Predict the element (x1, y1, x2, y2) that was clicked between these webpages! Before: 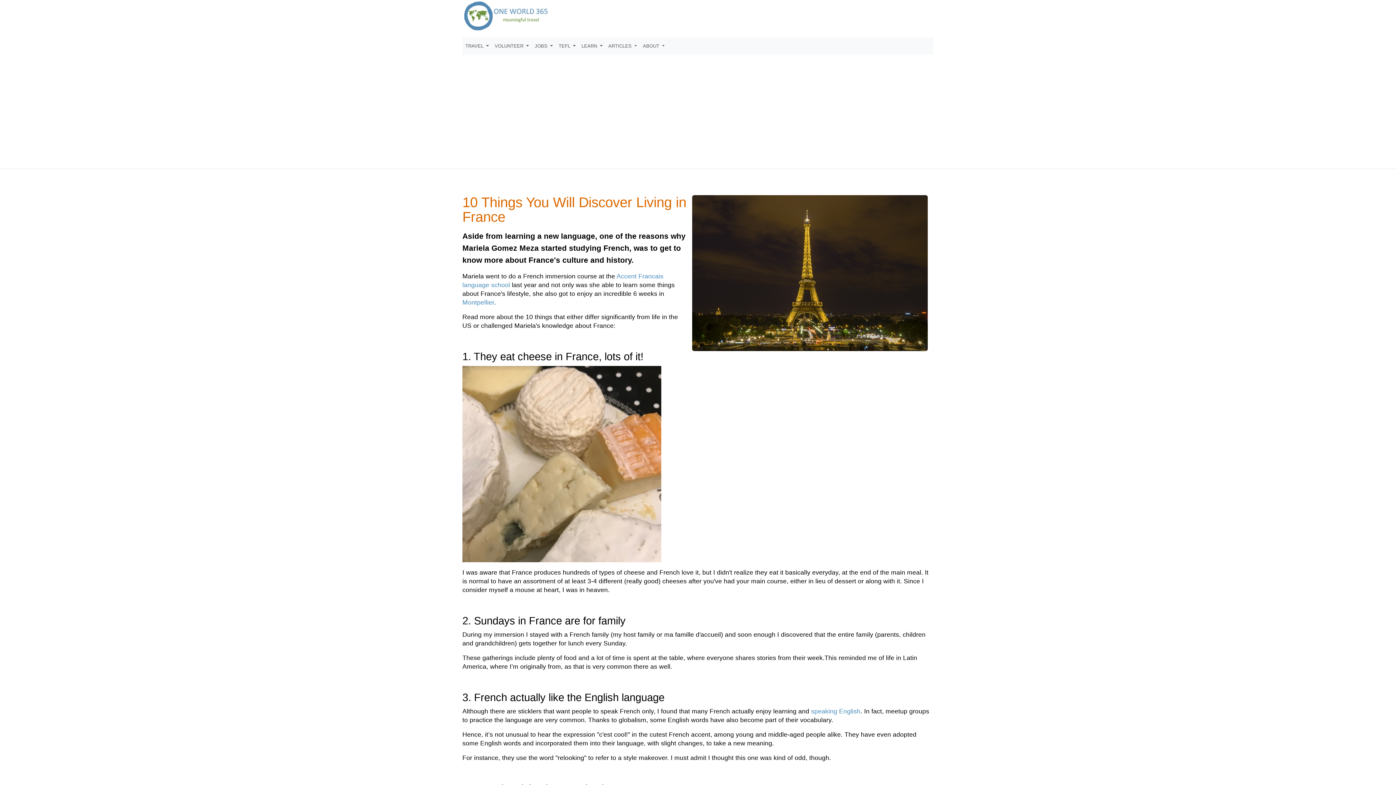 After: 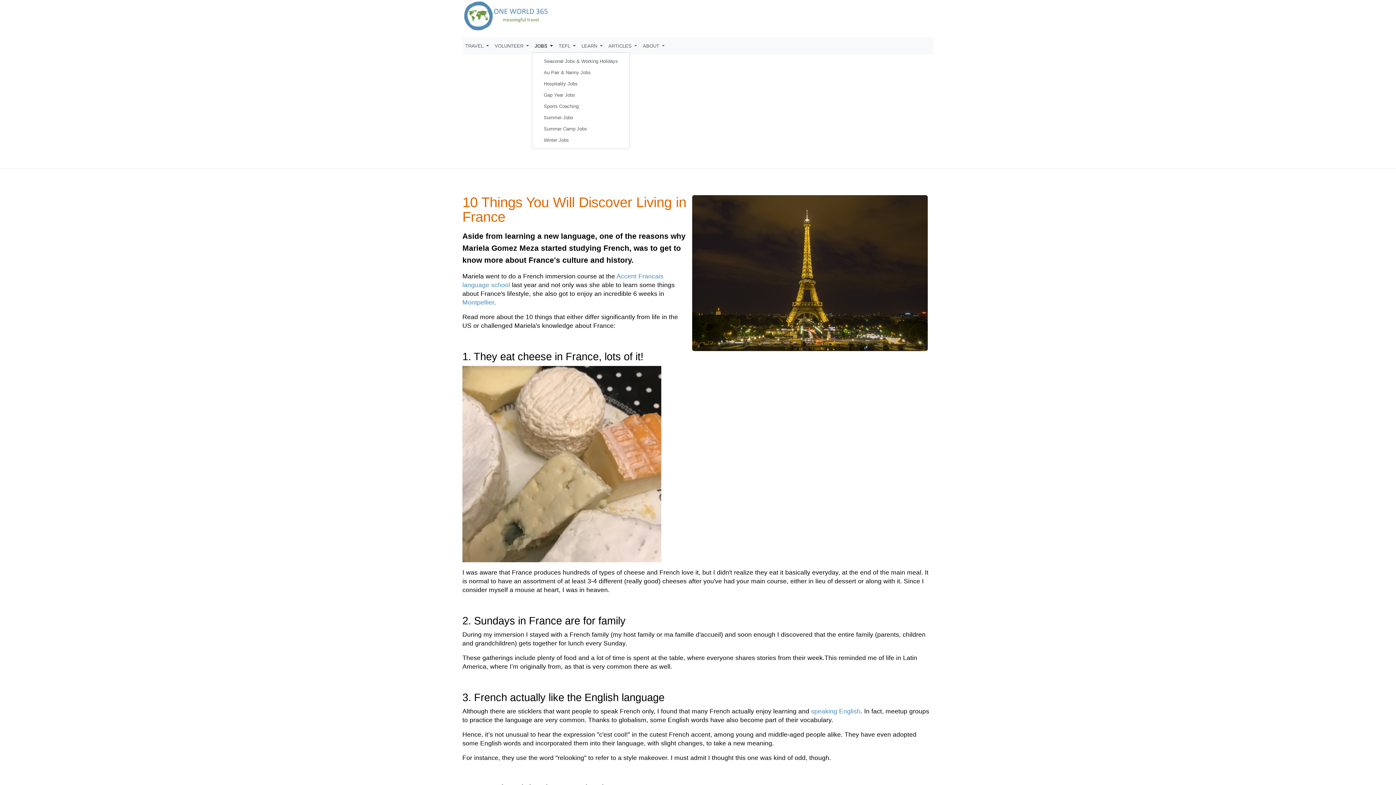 Action: bbox: (531, 40, 555, 51) label: JOBS 